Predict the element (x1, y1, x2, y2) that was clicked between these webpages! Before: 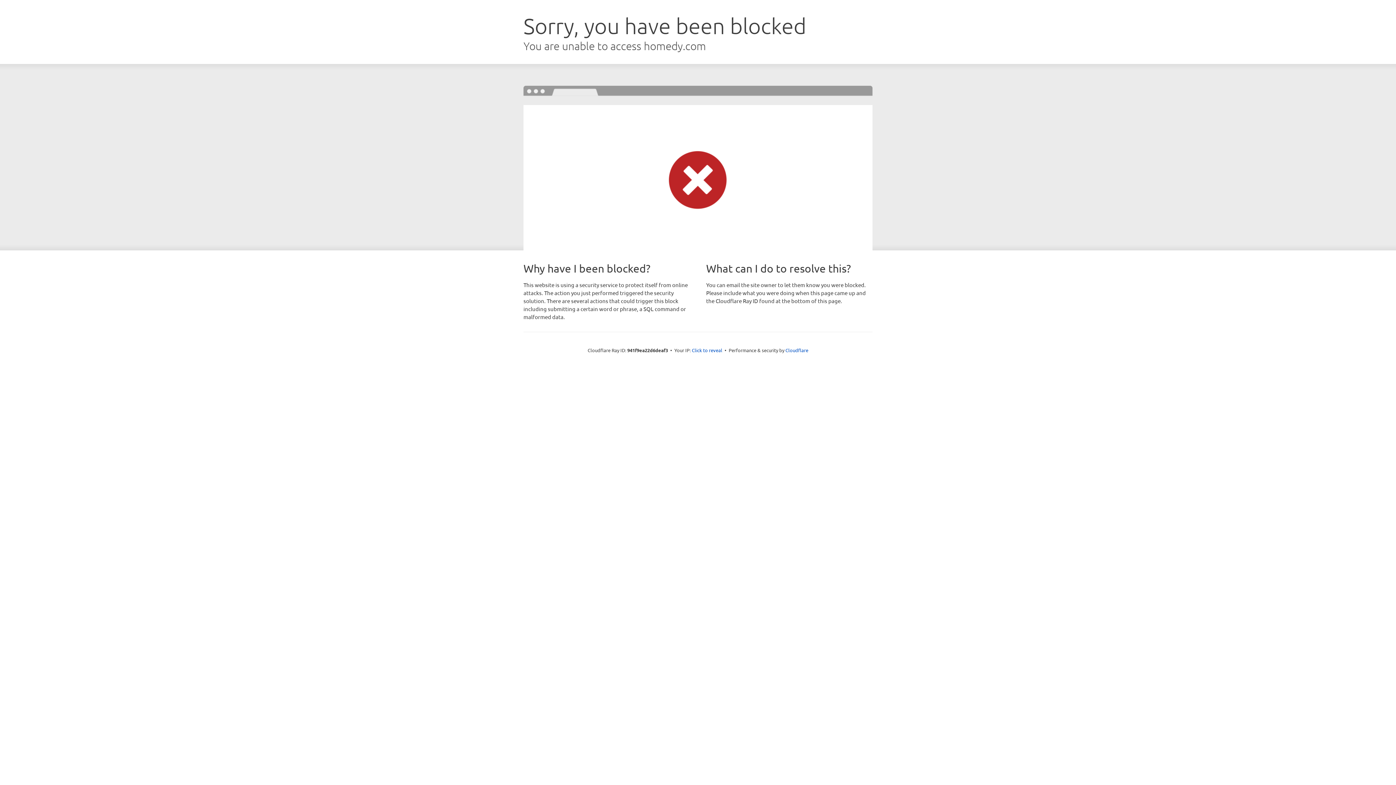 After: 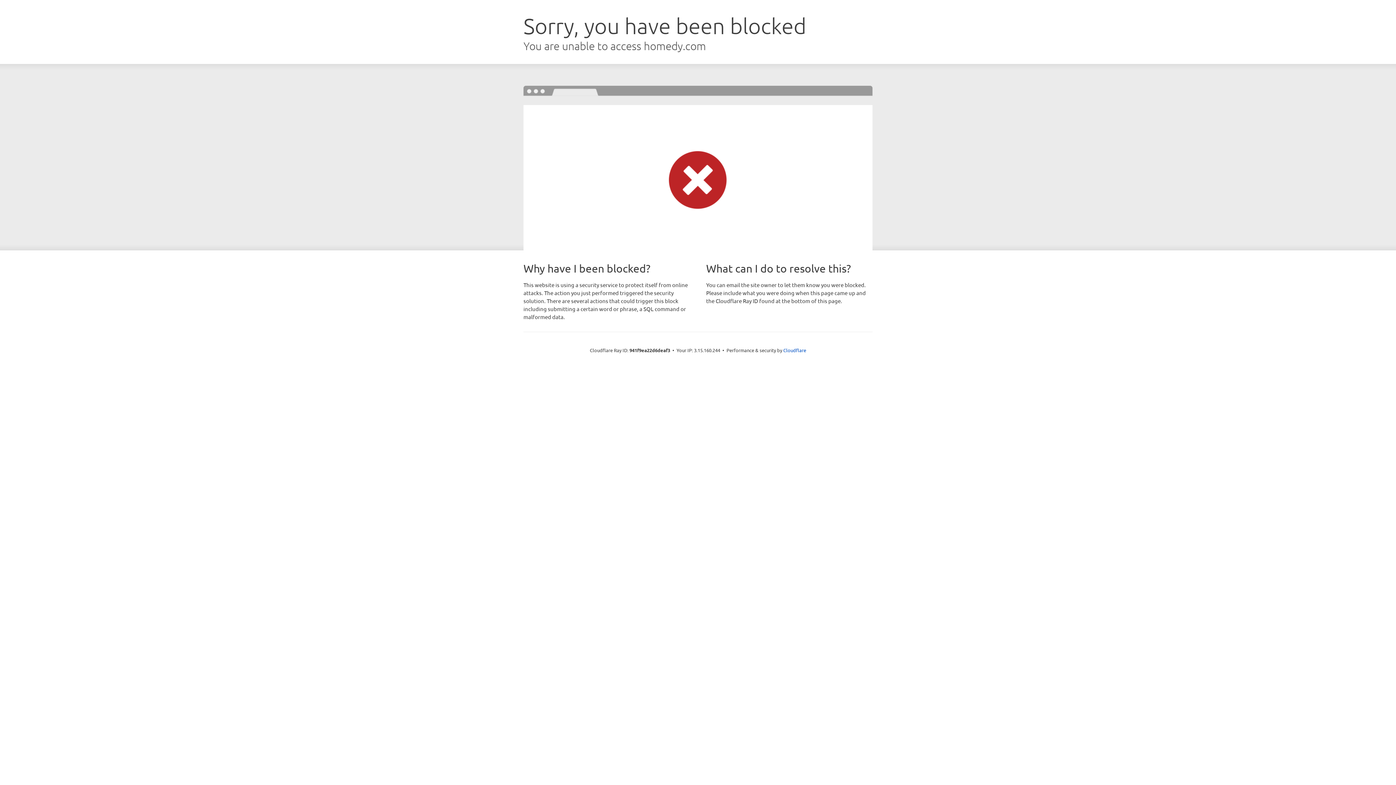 Action: label: Click to reveal bbox: (692, 346, 722, 353)